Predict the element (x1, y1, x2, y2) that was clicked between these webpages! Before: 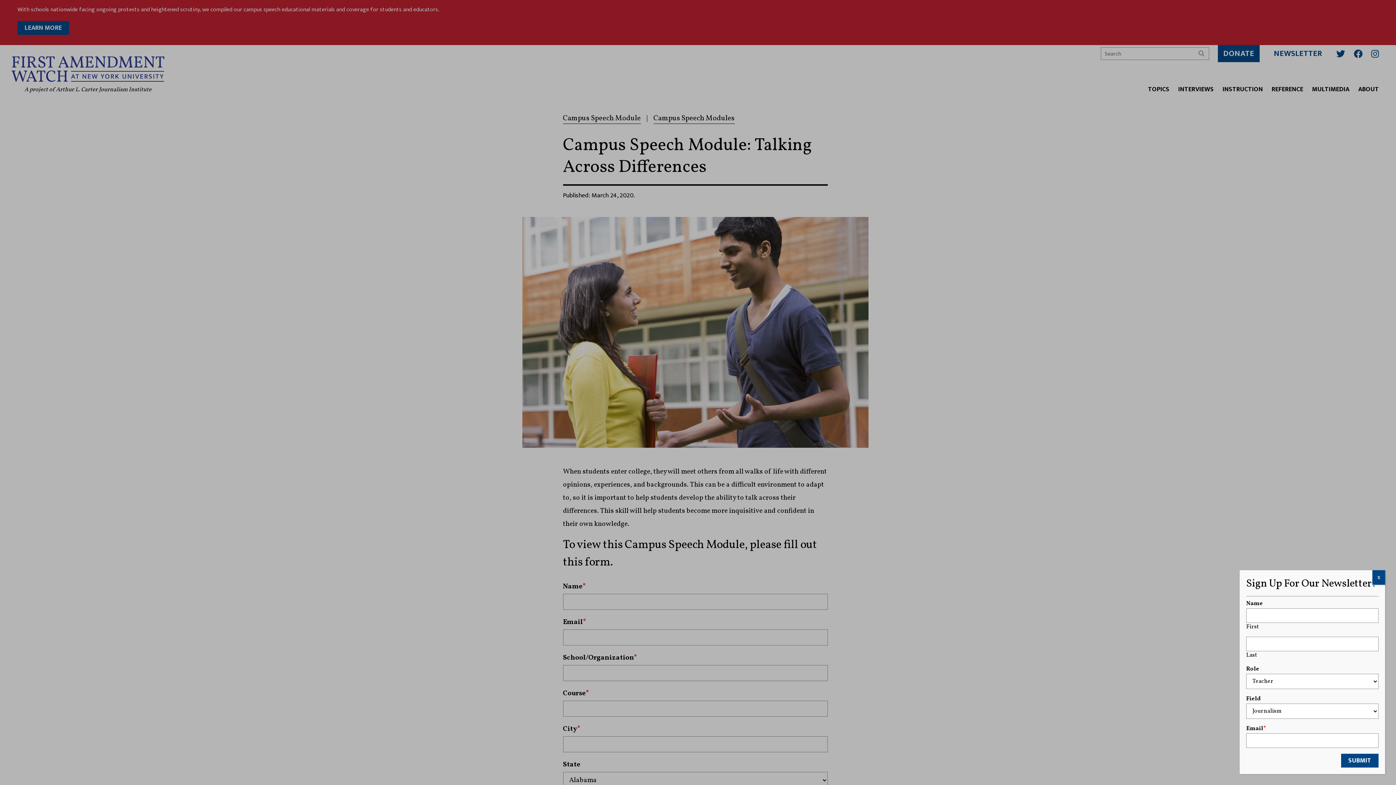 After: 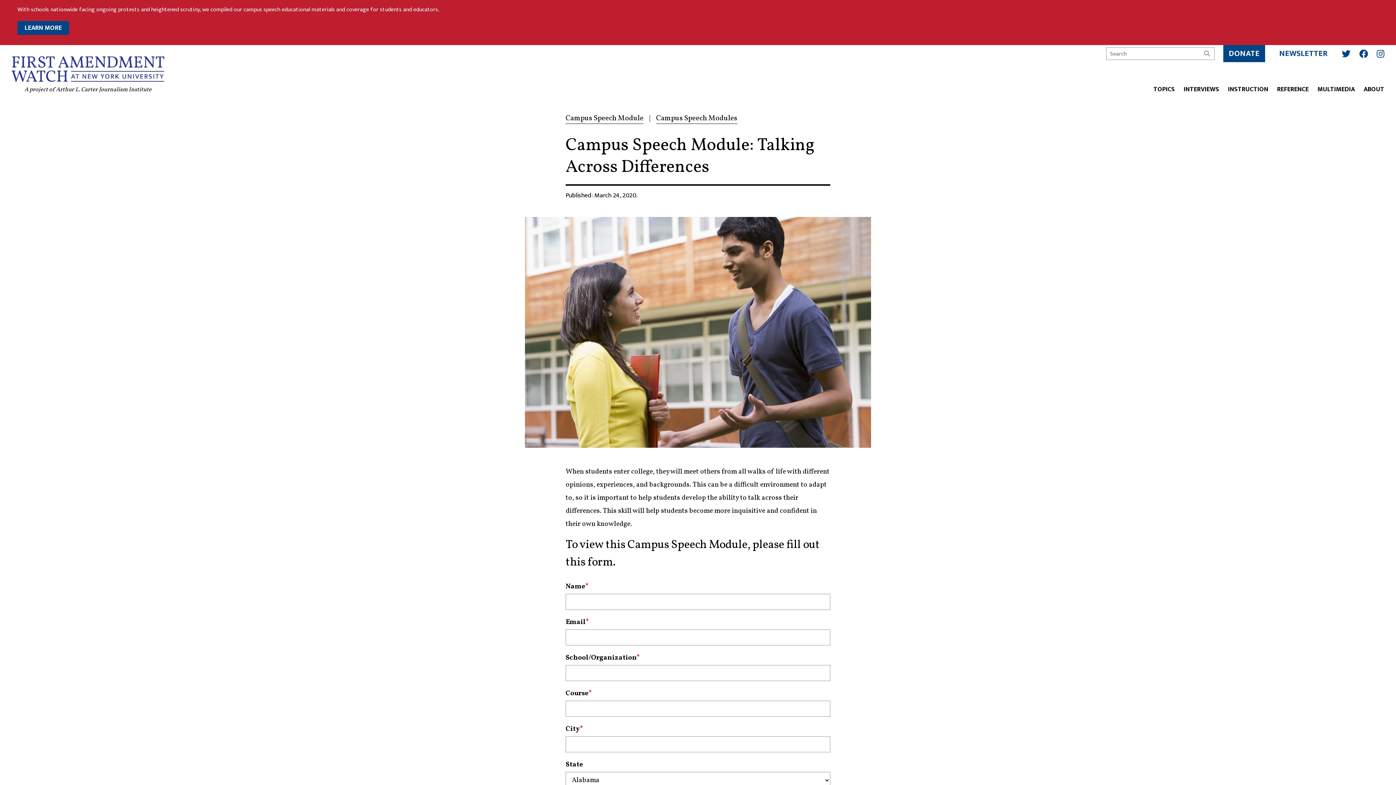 Action: label: Close bbox: (1372, 590, 1385, 605)